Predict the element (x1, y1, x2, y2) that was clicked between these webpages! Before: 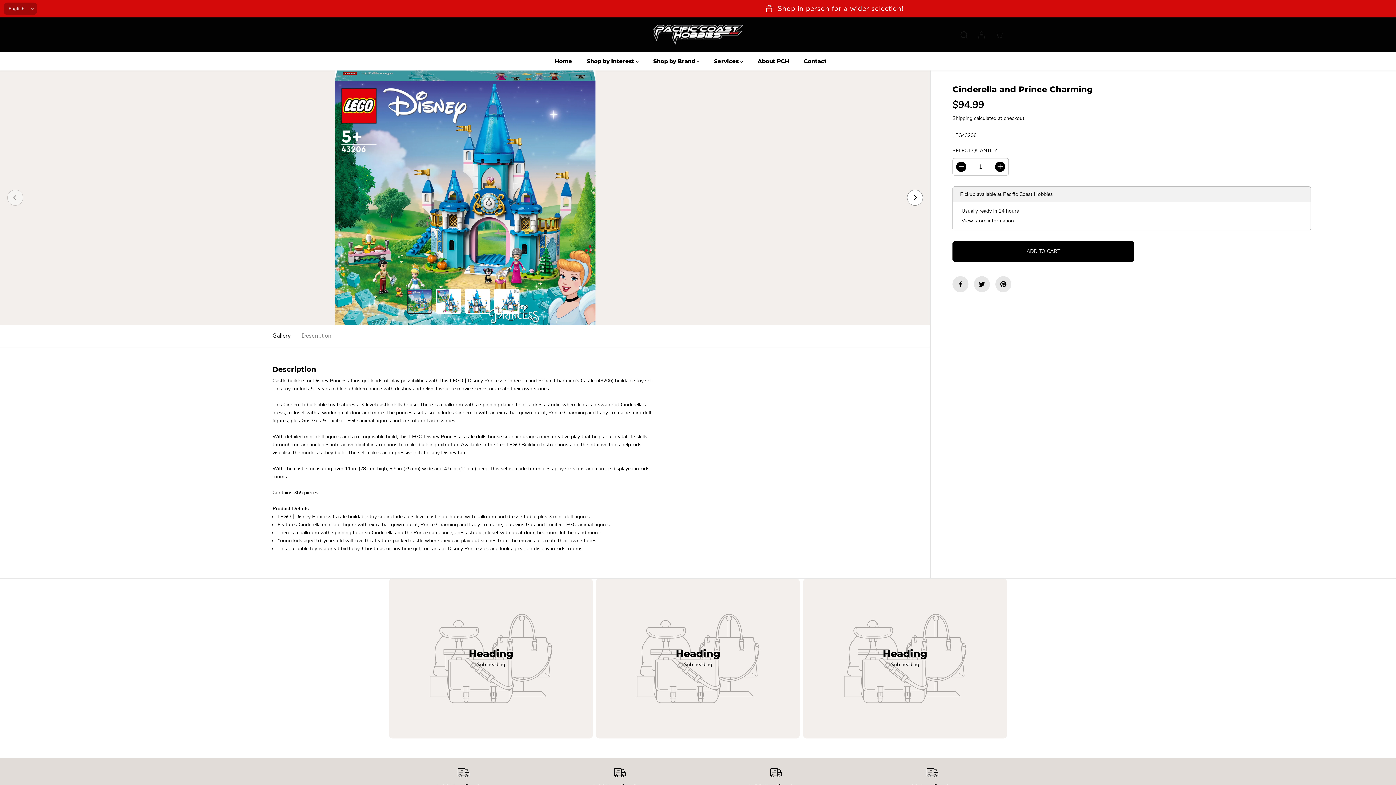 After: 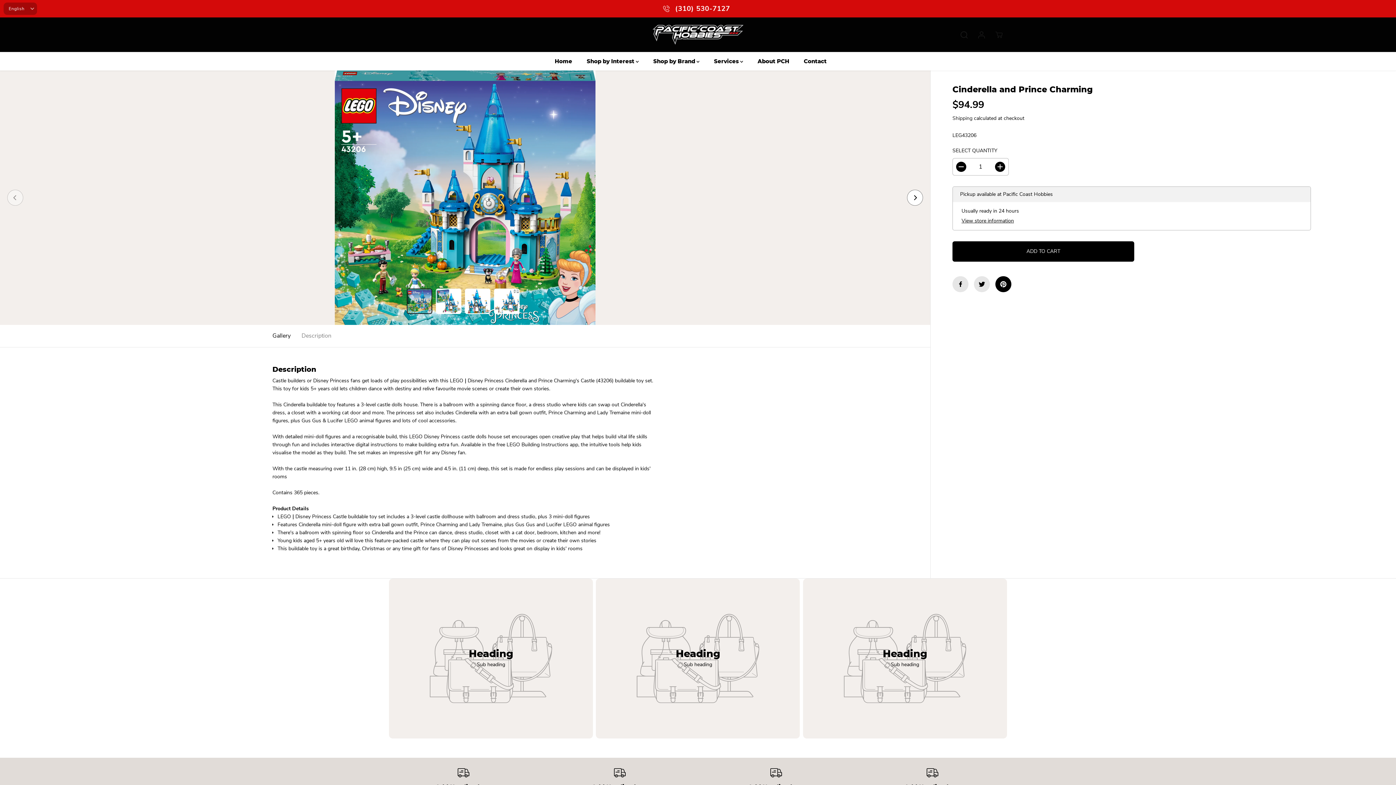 Action: bbox: (995, 276, 1011, 292)